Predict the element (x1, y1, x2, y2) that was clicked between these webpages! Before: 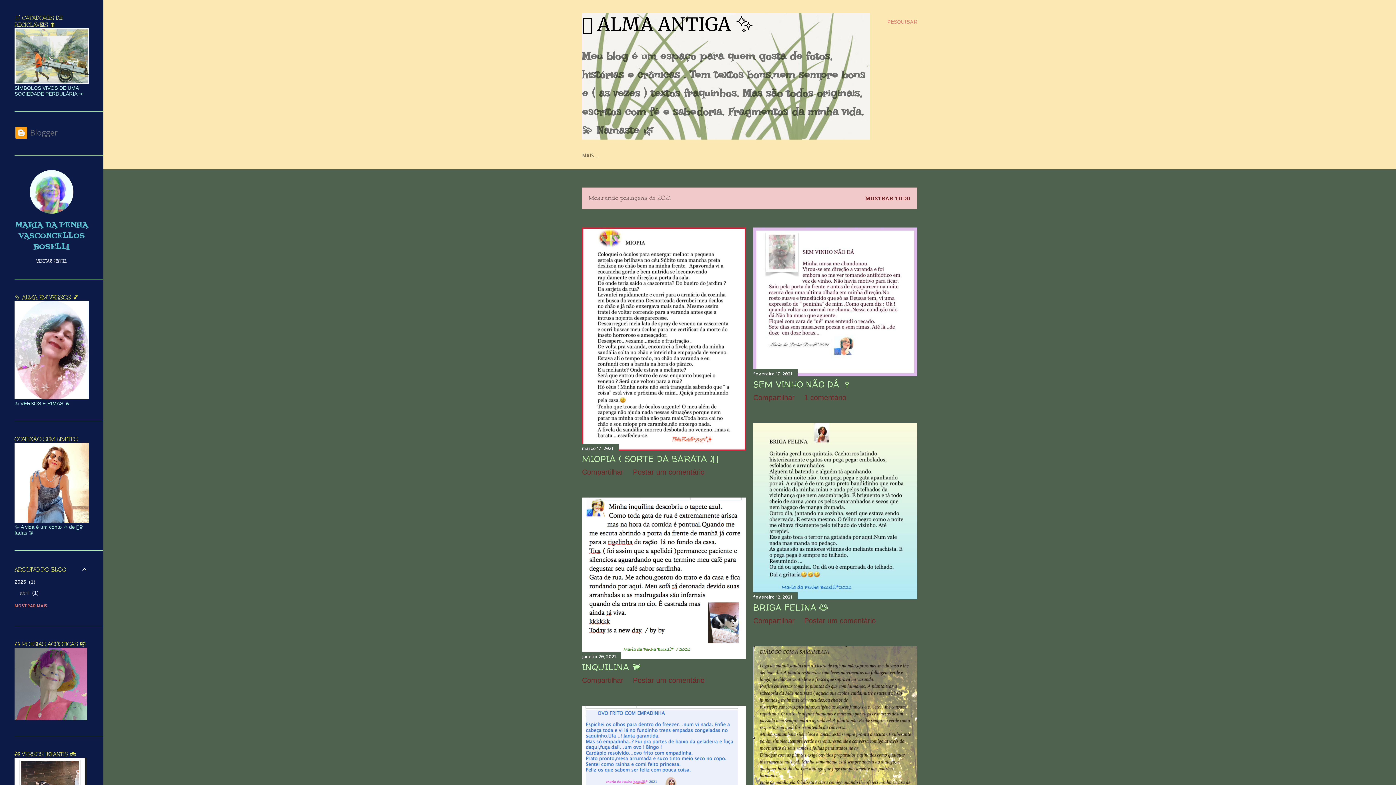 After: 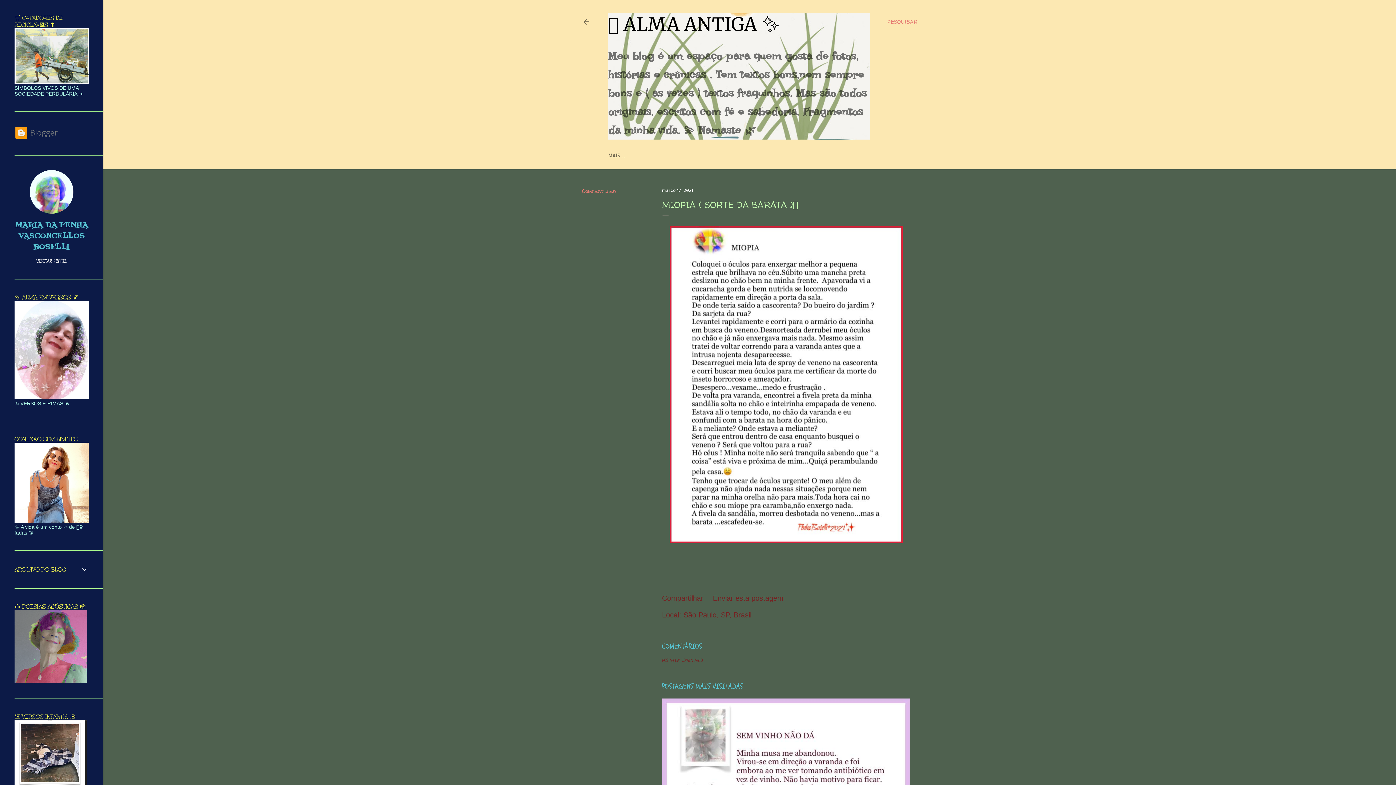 Action: bbox: (582, 444, 746, 452)